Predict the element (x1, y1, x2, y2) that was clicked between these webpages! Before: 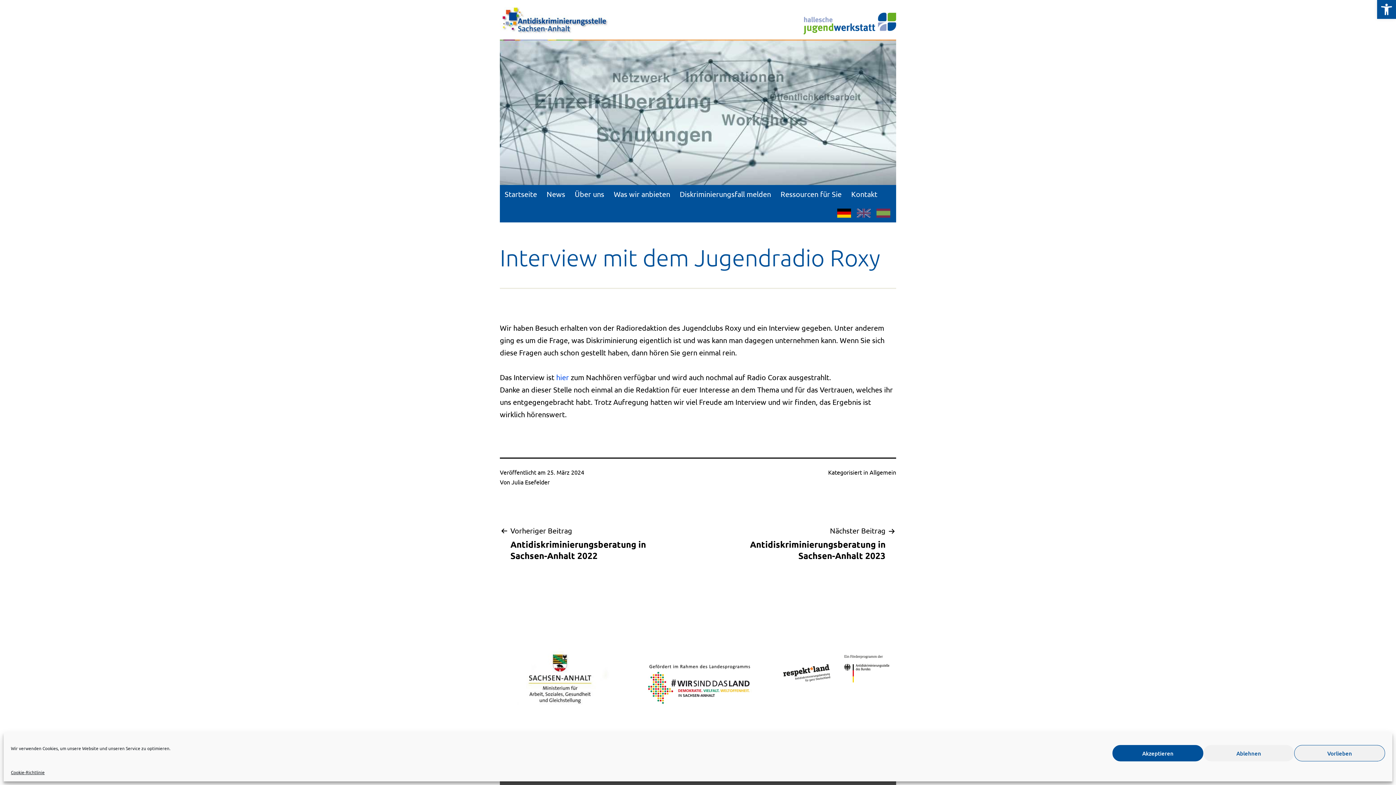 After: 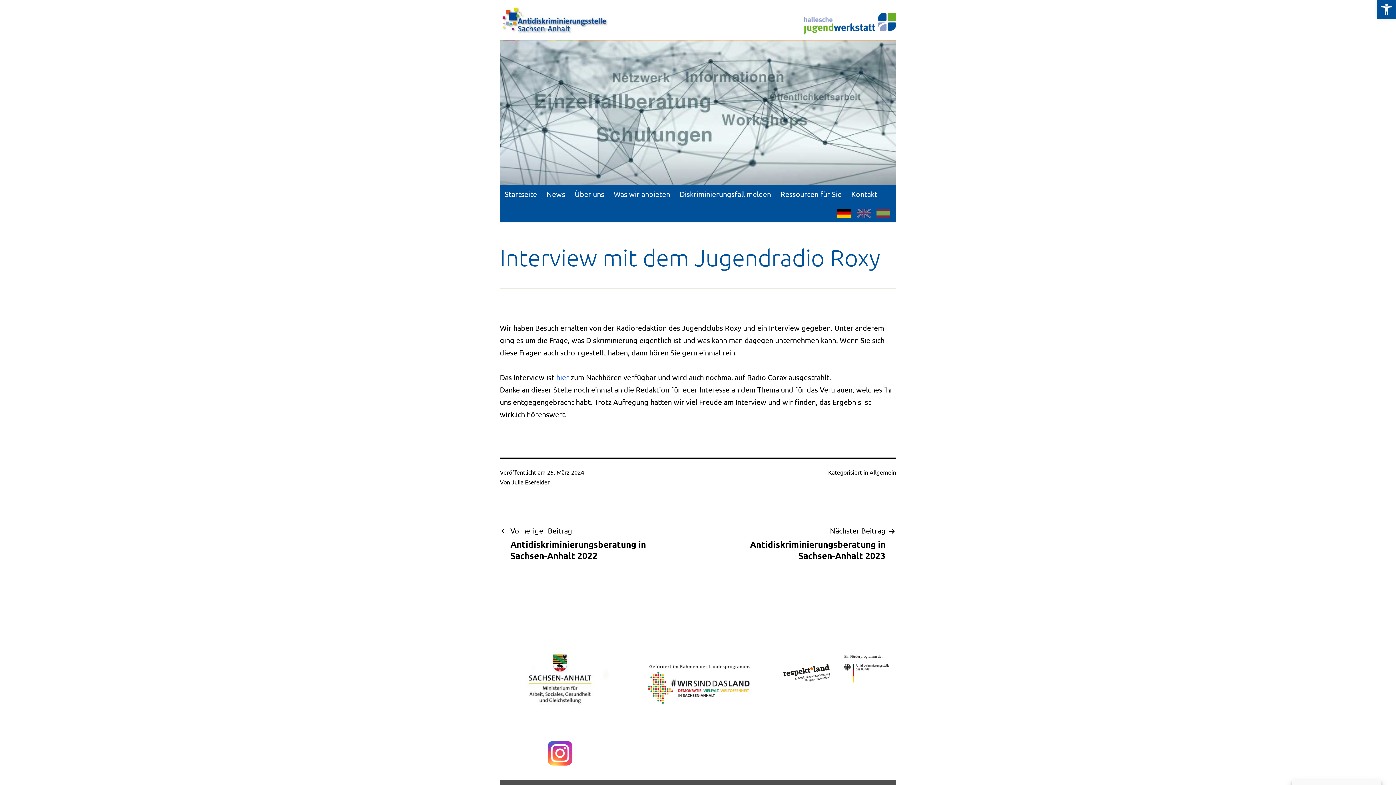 Action: bbox: (1112, 745, 1203, 761) label: Akzeptieren